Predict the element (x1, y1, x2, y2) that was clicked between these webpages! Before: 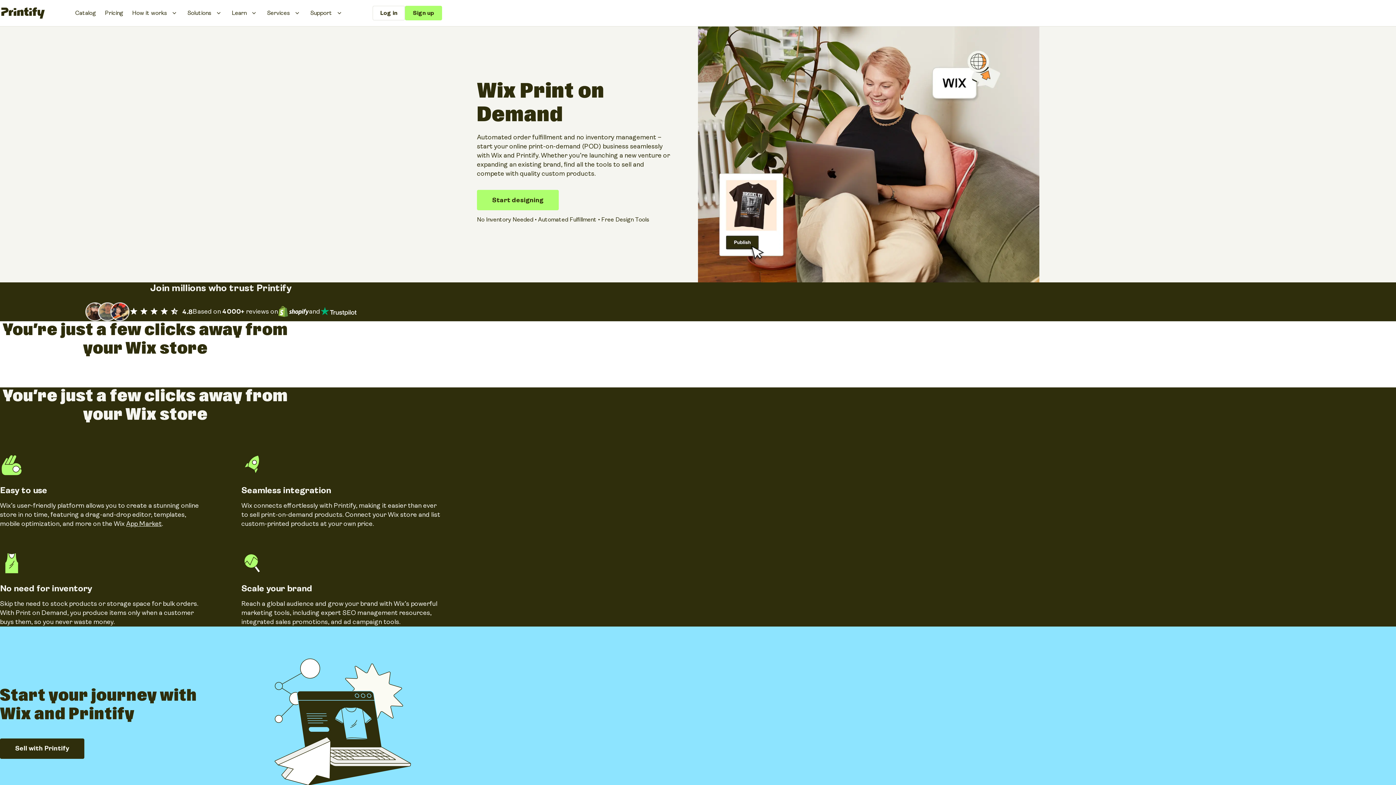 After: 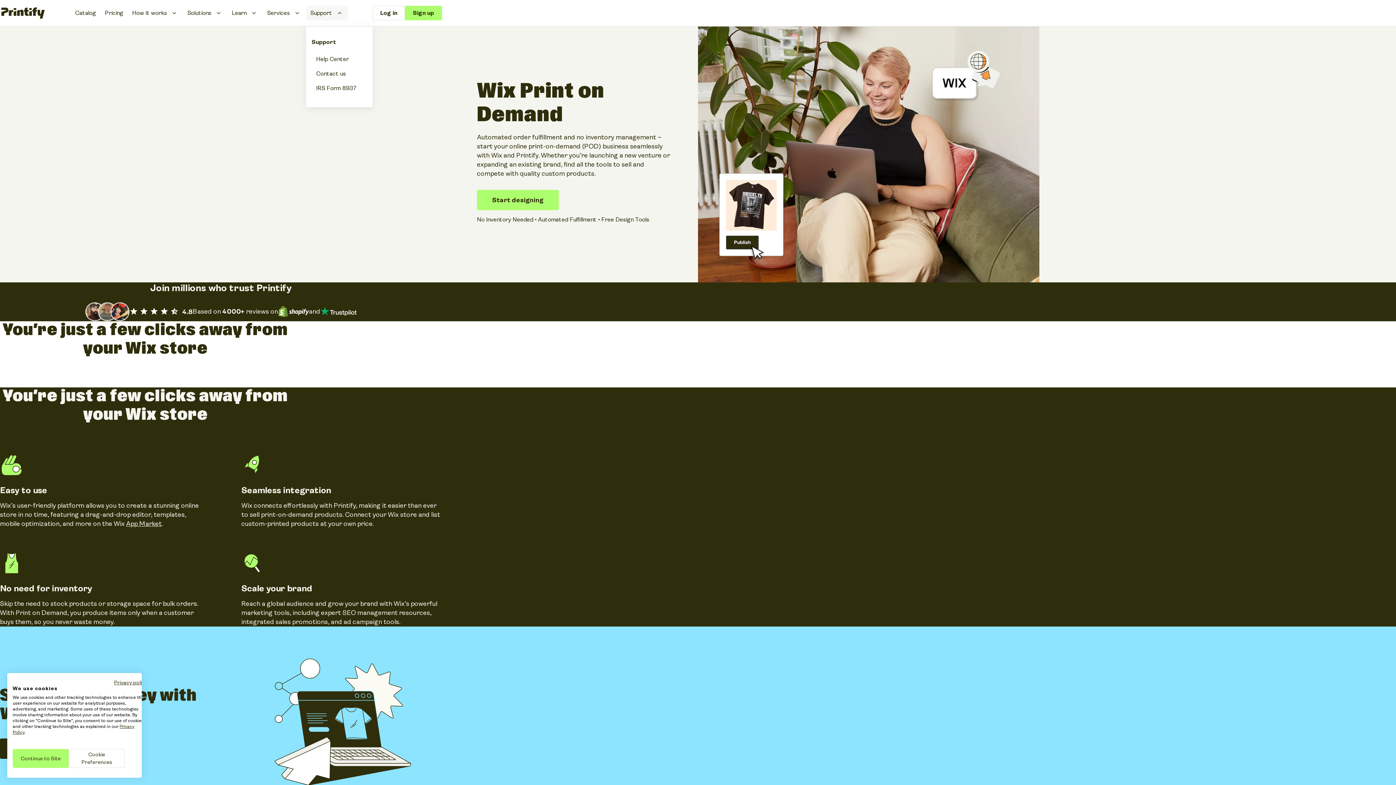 Action: bbox: (306, 5, 348, 20) label: Support